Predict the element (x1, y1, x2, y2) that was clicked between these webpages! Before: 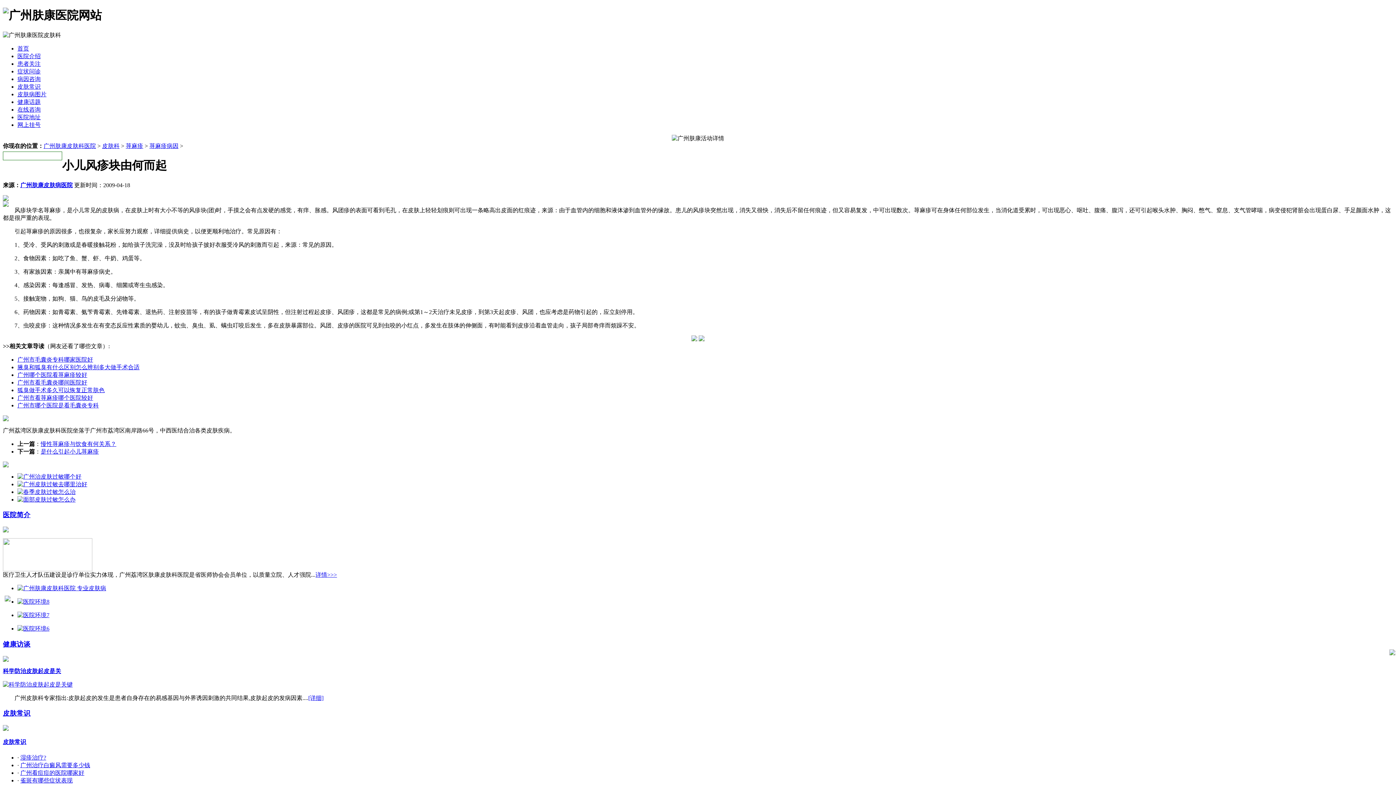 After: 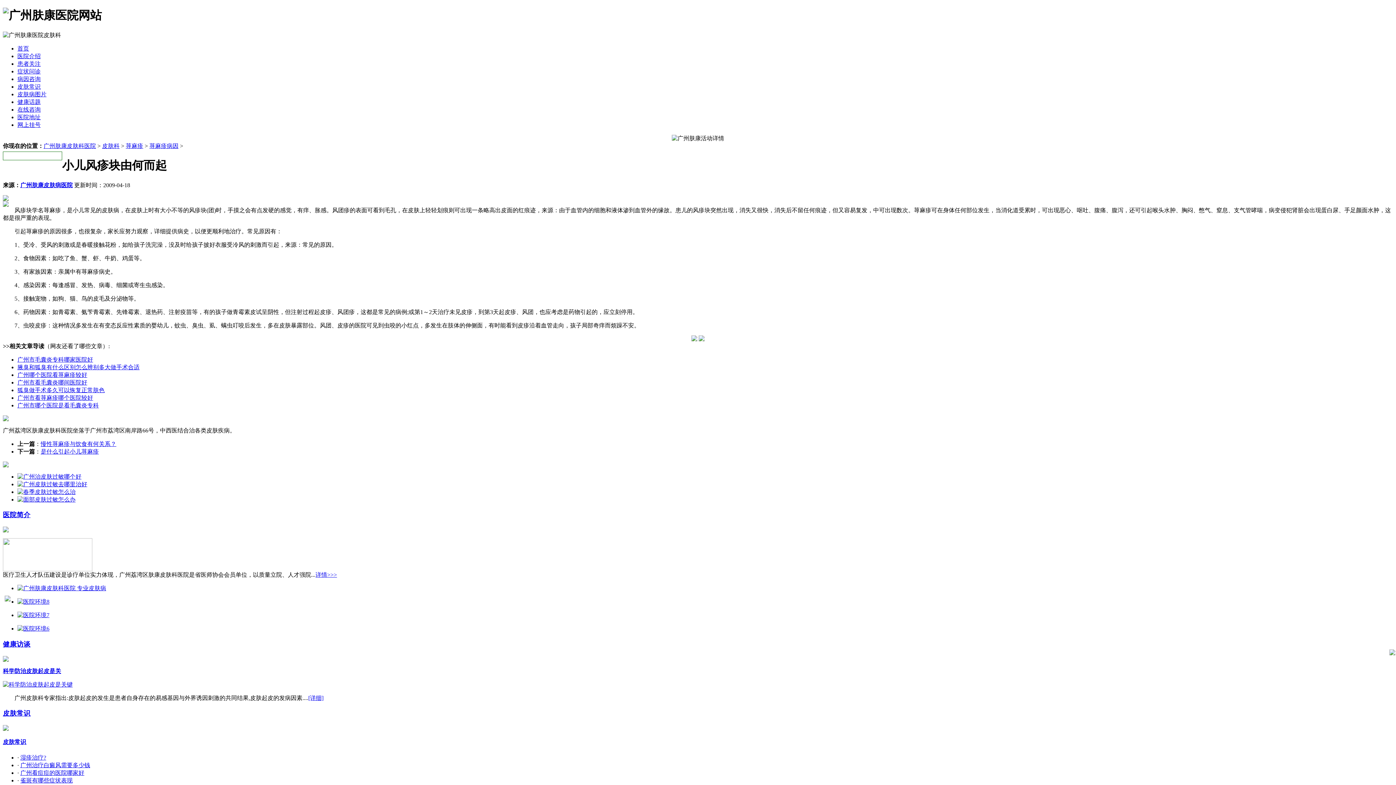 Action: label: 荨麻疹 bbox: (125, 142, 143, 149)